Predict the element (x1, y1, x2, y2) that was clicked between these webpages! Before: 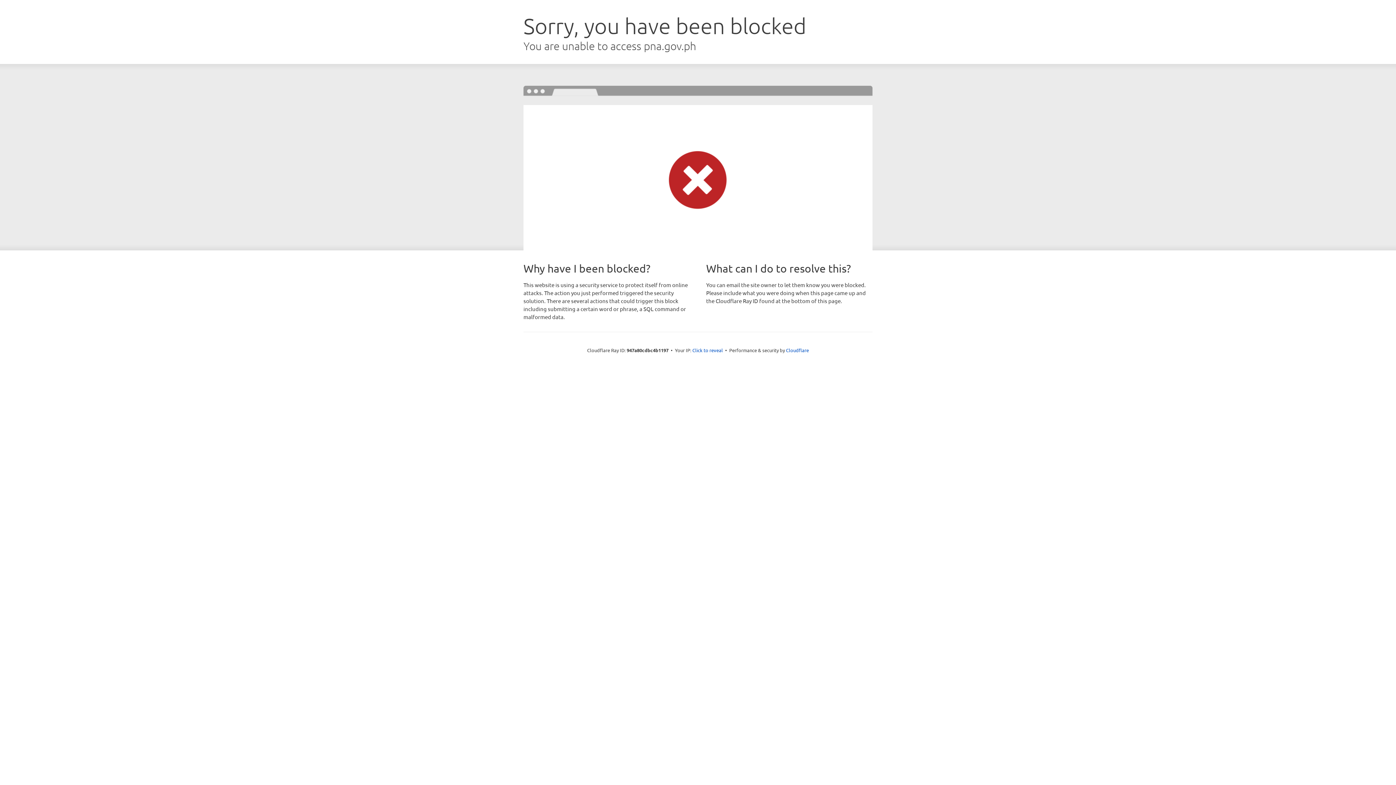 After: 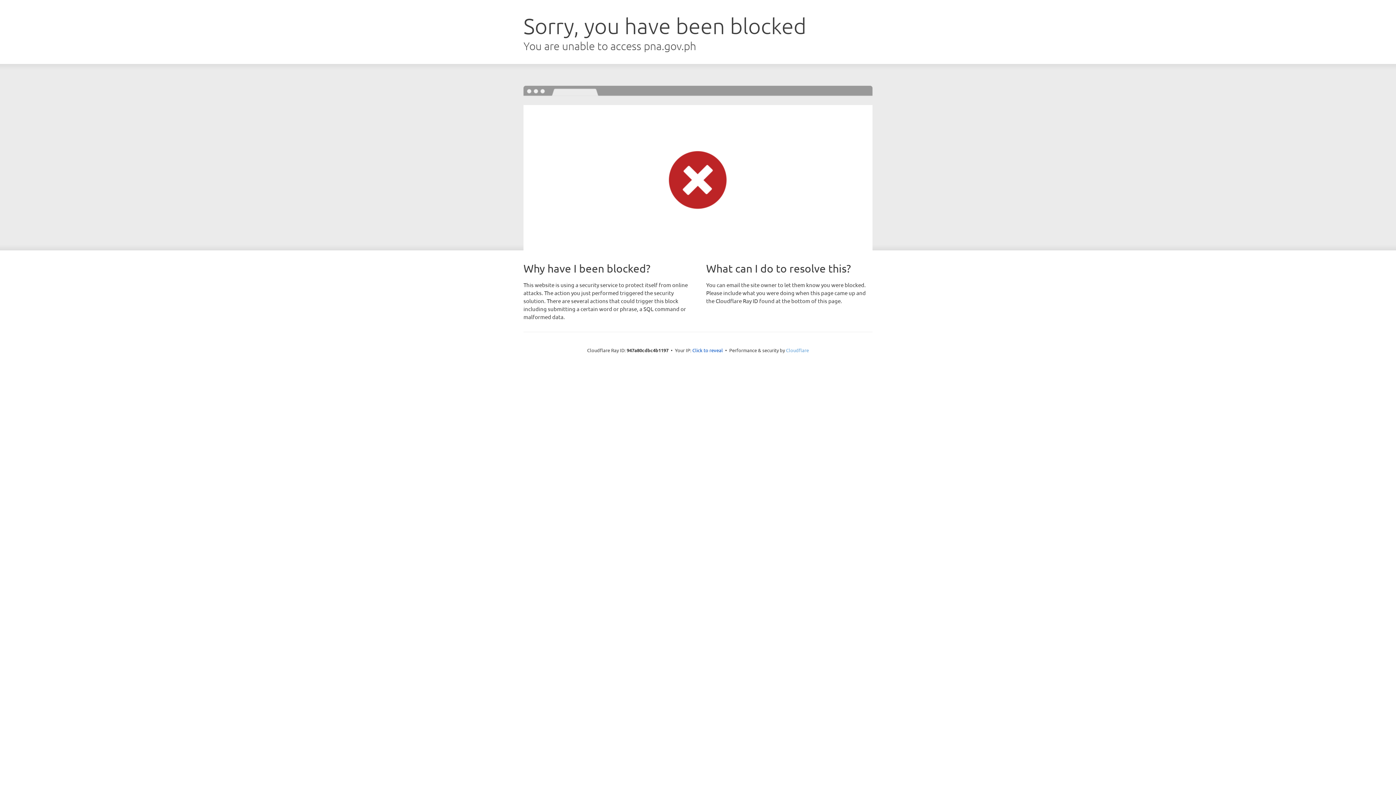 Action: bbox: (786, 347, 809, 353) label: Cloudflare